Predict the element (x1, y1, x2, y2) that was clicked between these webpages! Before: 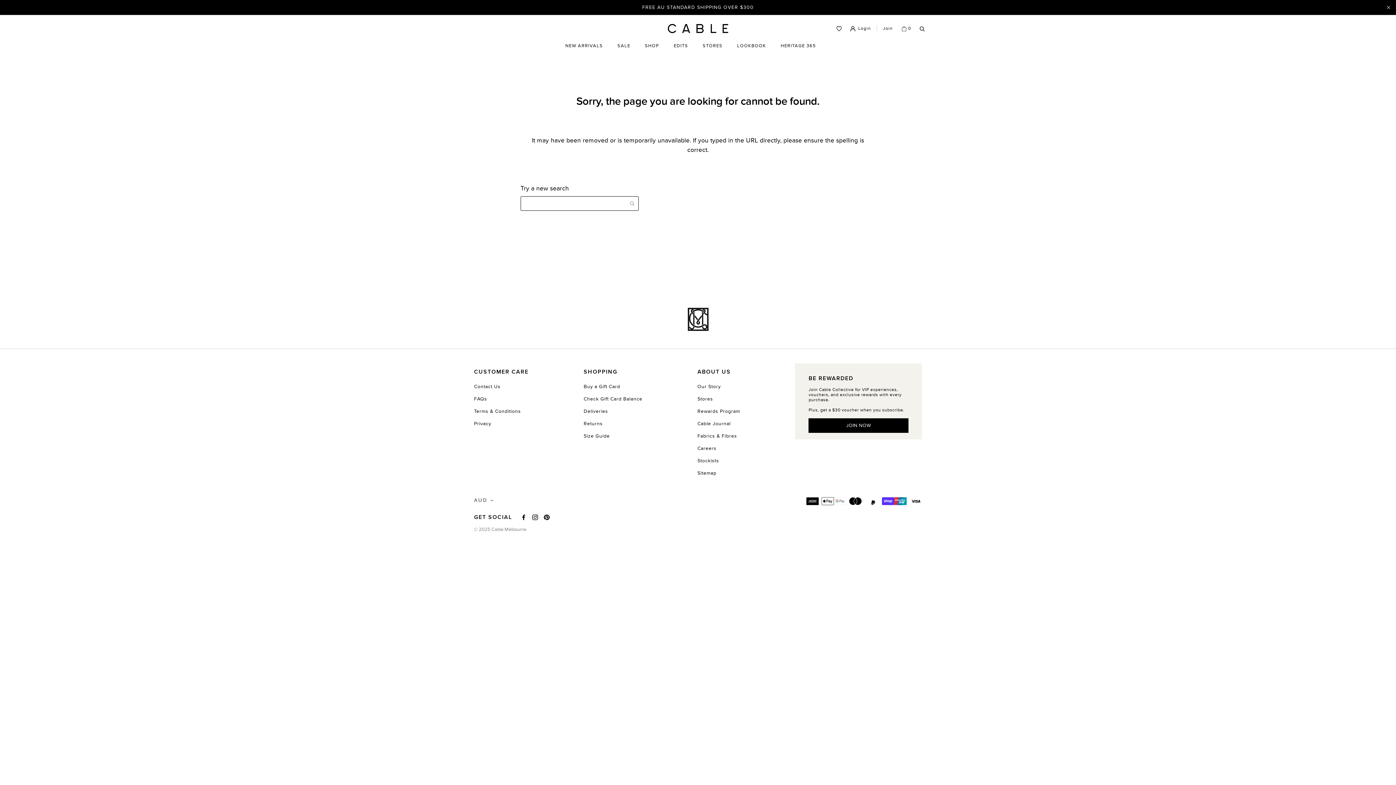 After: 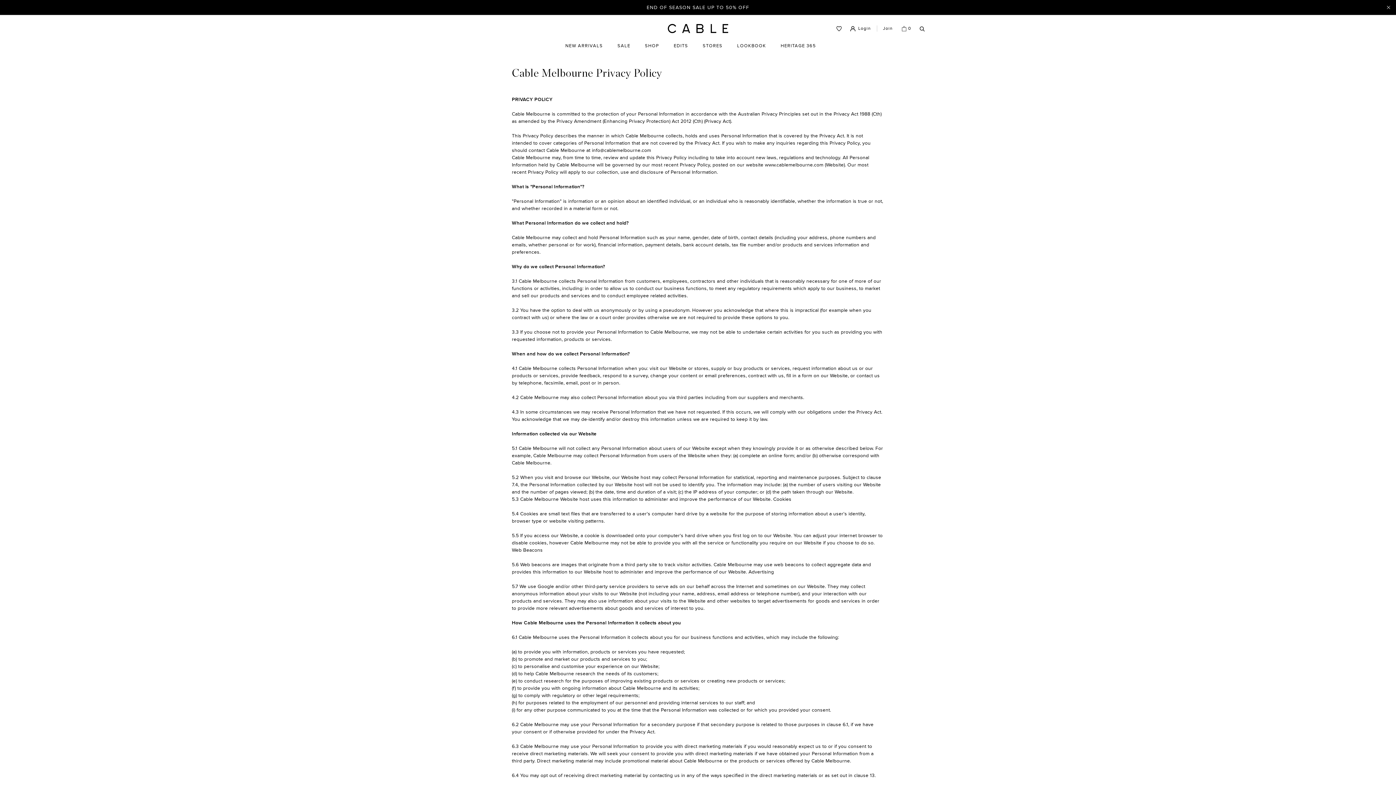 Action: label: Privacy bbox: (474, 420, 491, 438)